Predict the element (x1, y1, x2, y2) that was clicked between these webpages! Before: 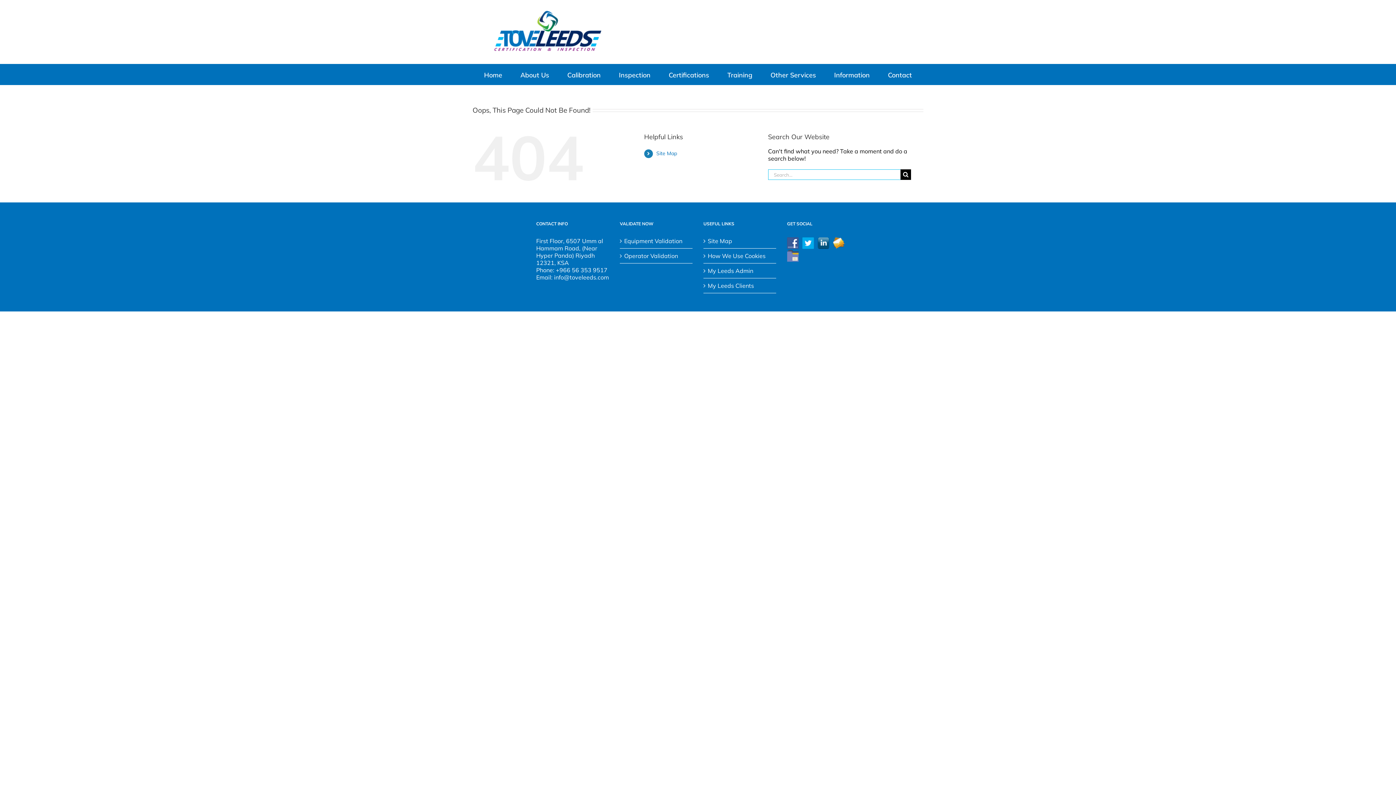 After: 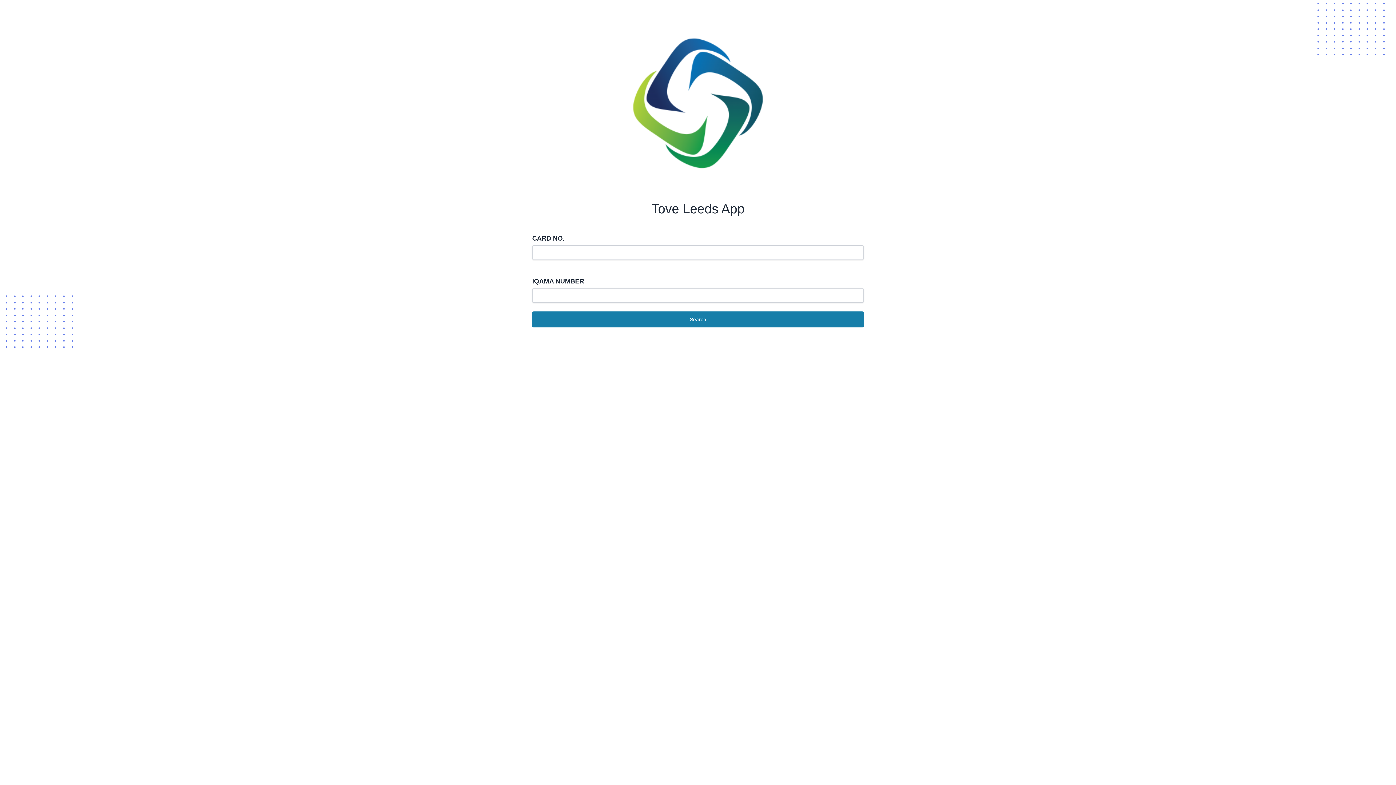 Action: label: Operator Validation bbox: (624, 252, 689, 259)